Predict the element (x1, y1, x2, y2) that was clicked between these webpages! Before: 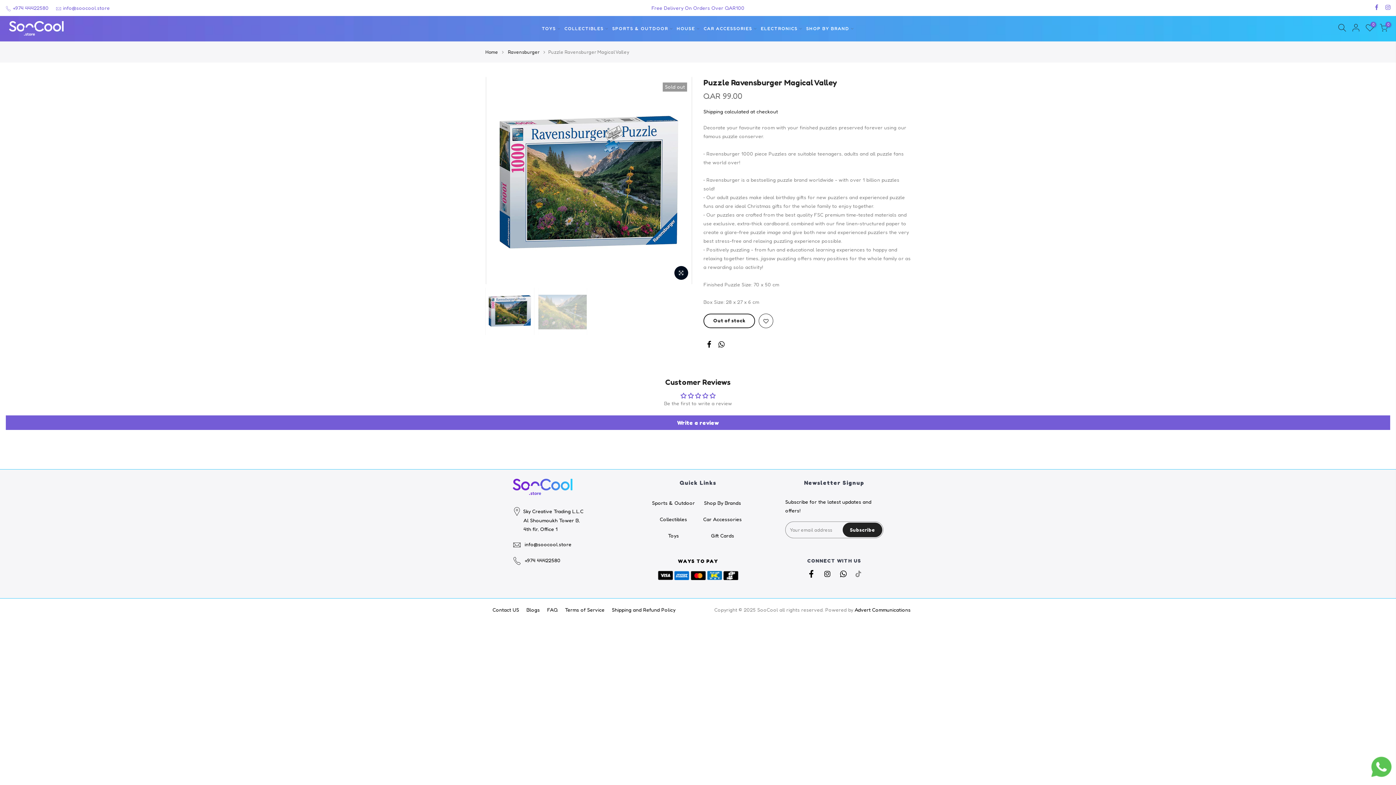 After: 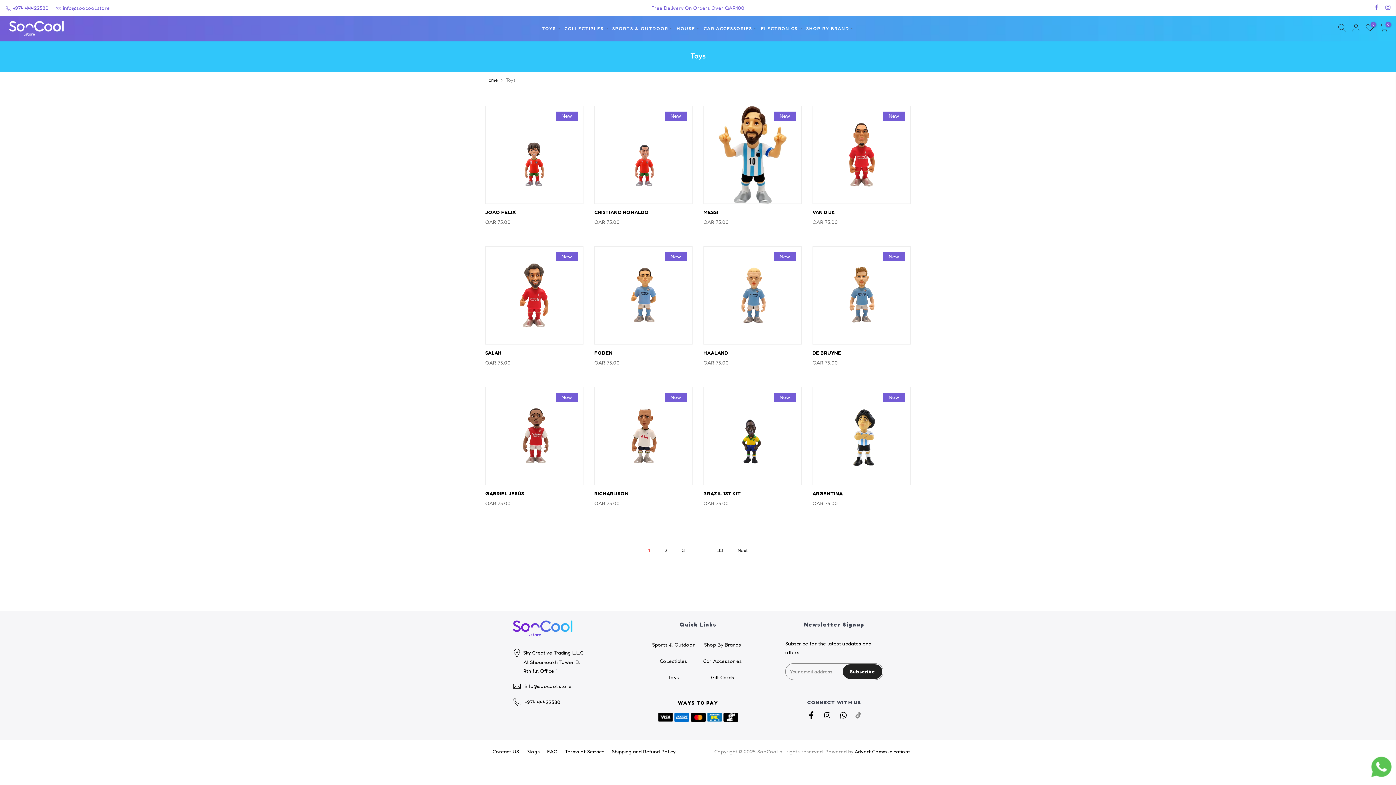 Action: bbox: (668, 532, 679, 538) label: Toys